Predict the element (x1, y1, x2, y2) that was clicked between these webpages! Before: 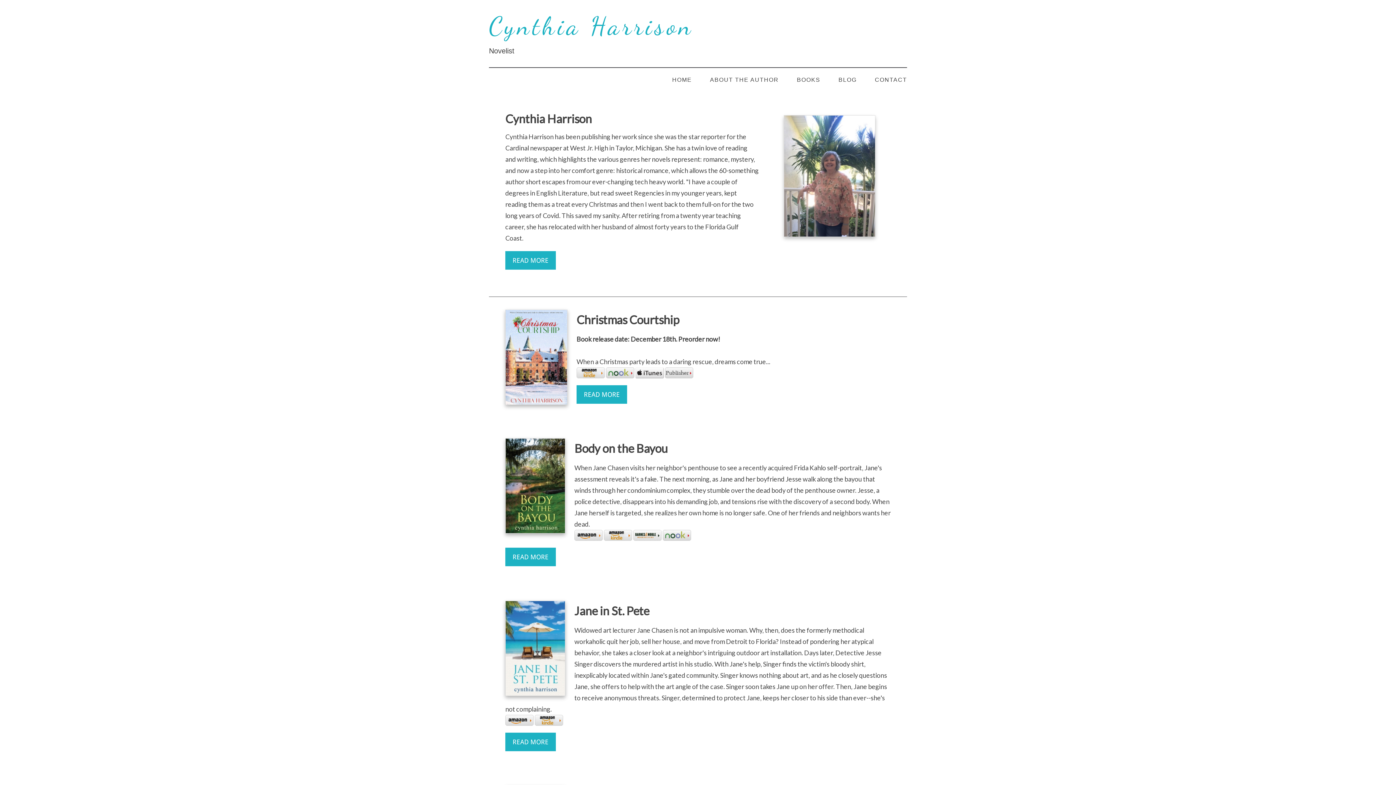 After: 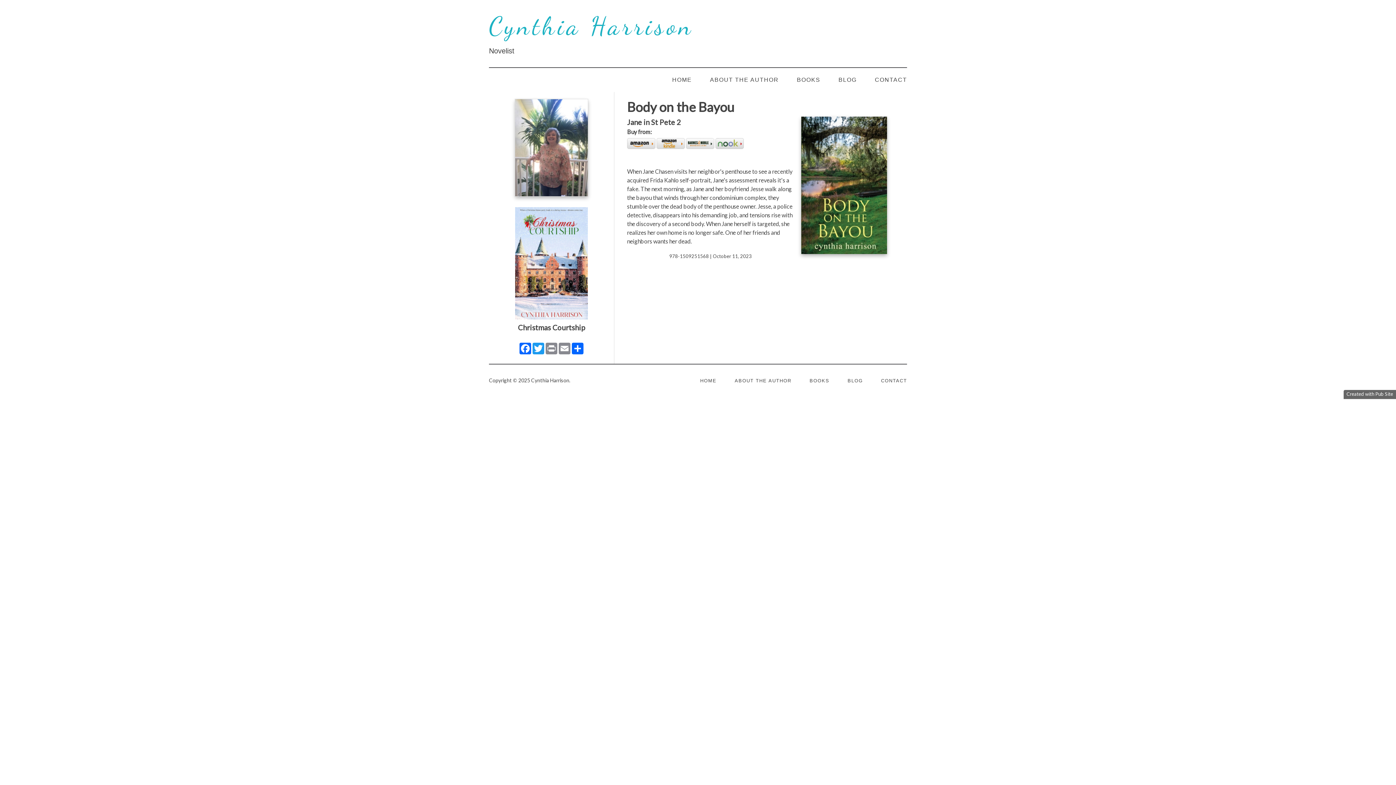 Action: bbox: (505, 438, 890, 458) label: Body on the Bayou